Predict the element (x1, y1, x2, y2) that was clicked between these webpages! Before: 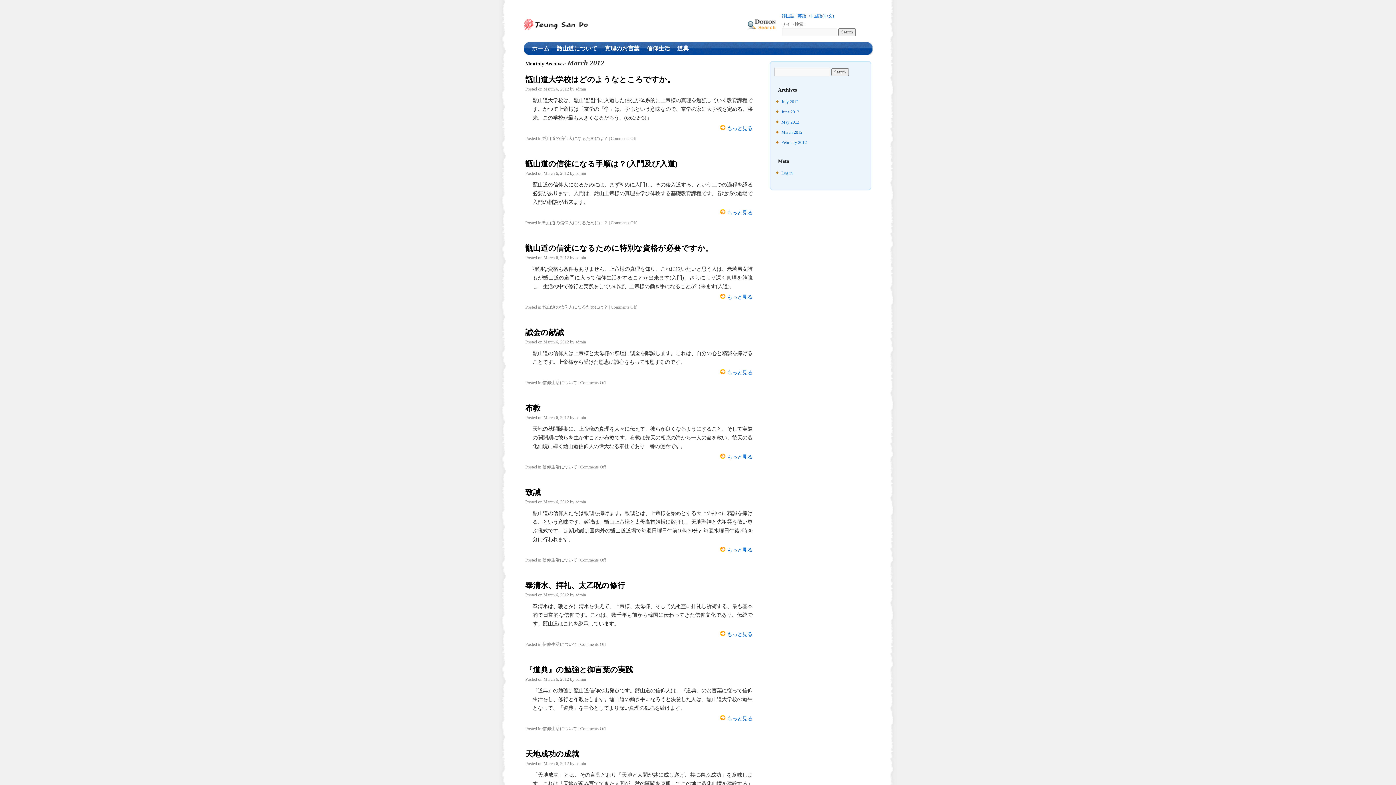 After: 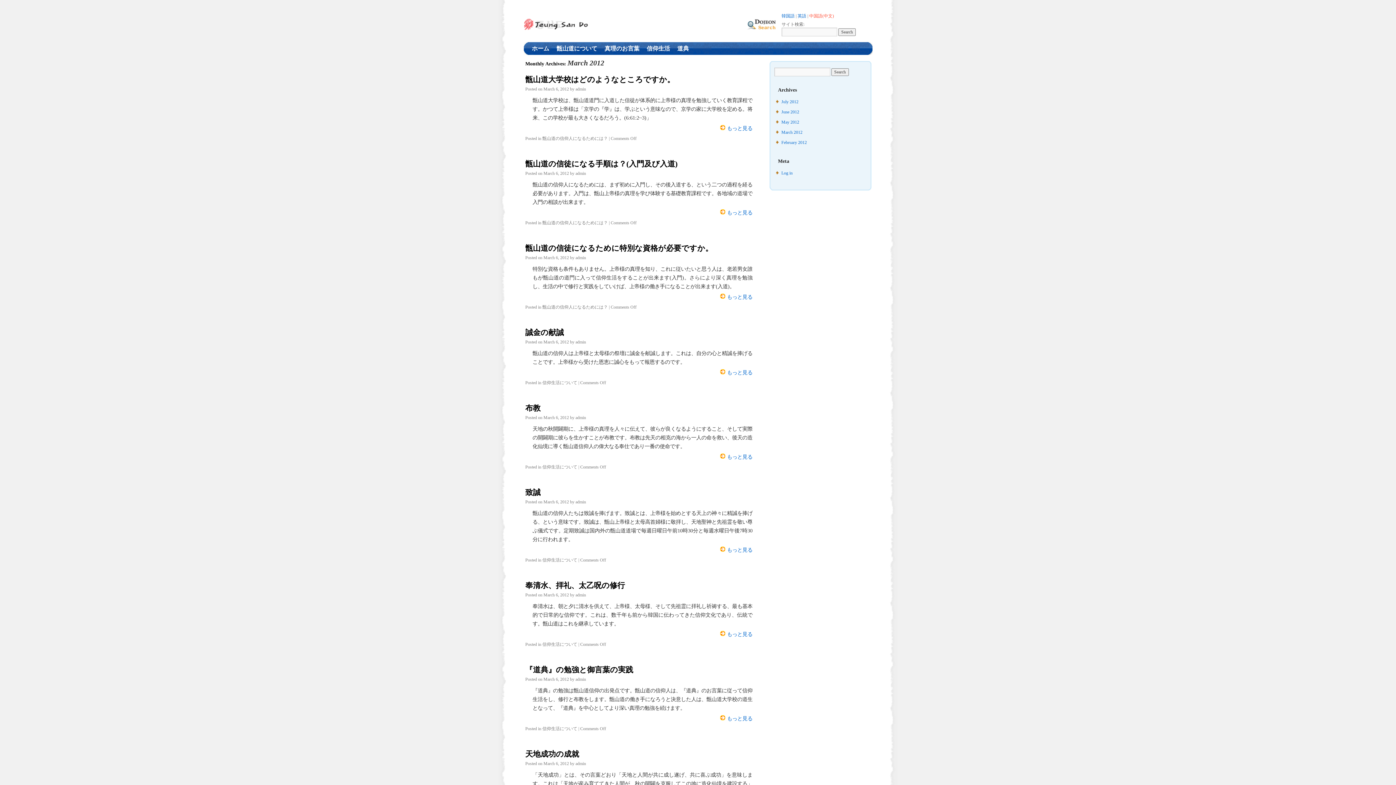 Action: label: 中国語(中文) bbox: (809, 13, 834, 18)